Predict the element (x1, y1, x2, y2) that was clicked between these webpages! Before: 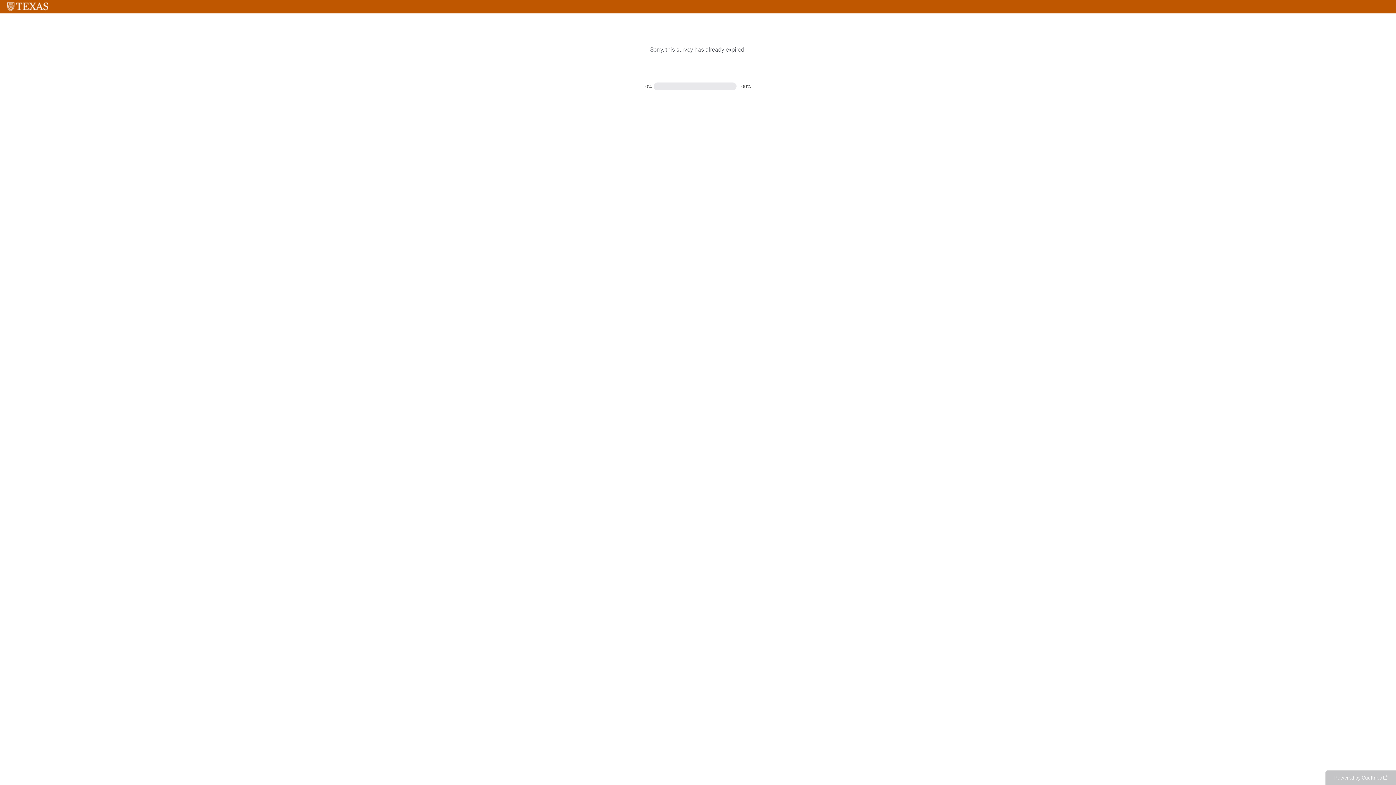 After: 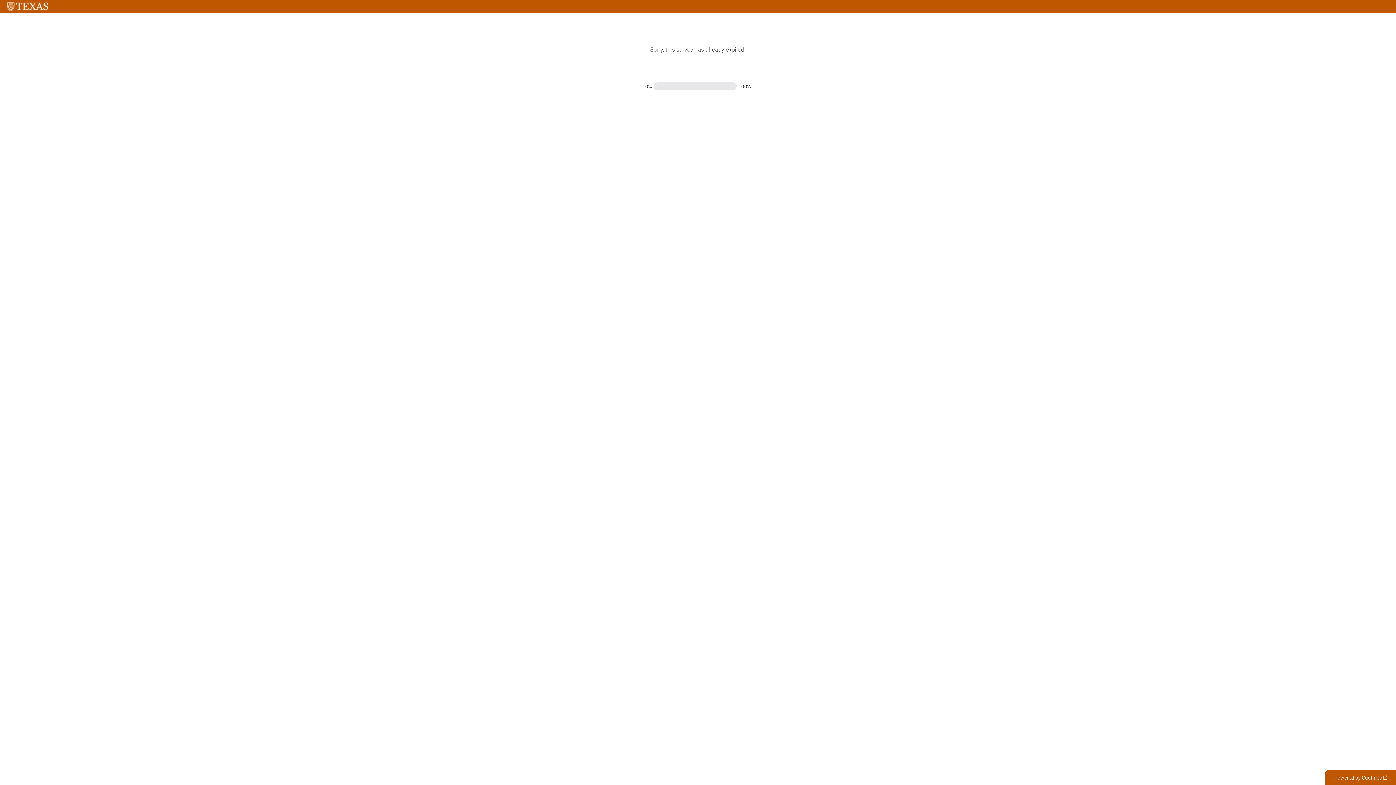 Action: bbox: (1325, 770, 1396, 785) label: Powered by Qualtrics